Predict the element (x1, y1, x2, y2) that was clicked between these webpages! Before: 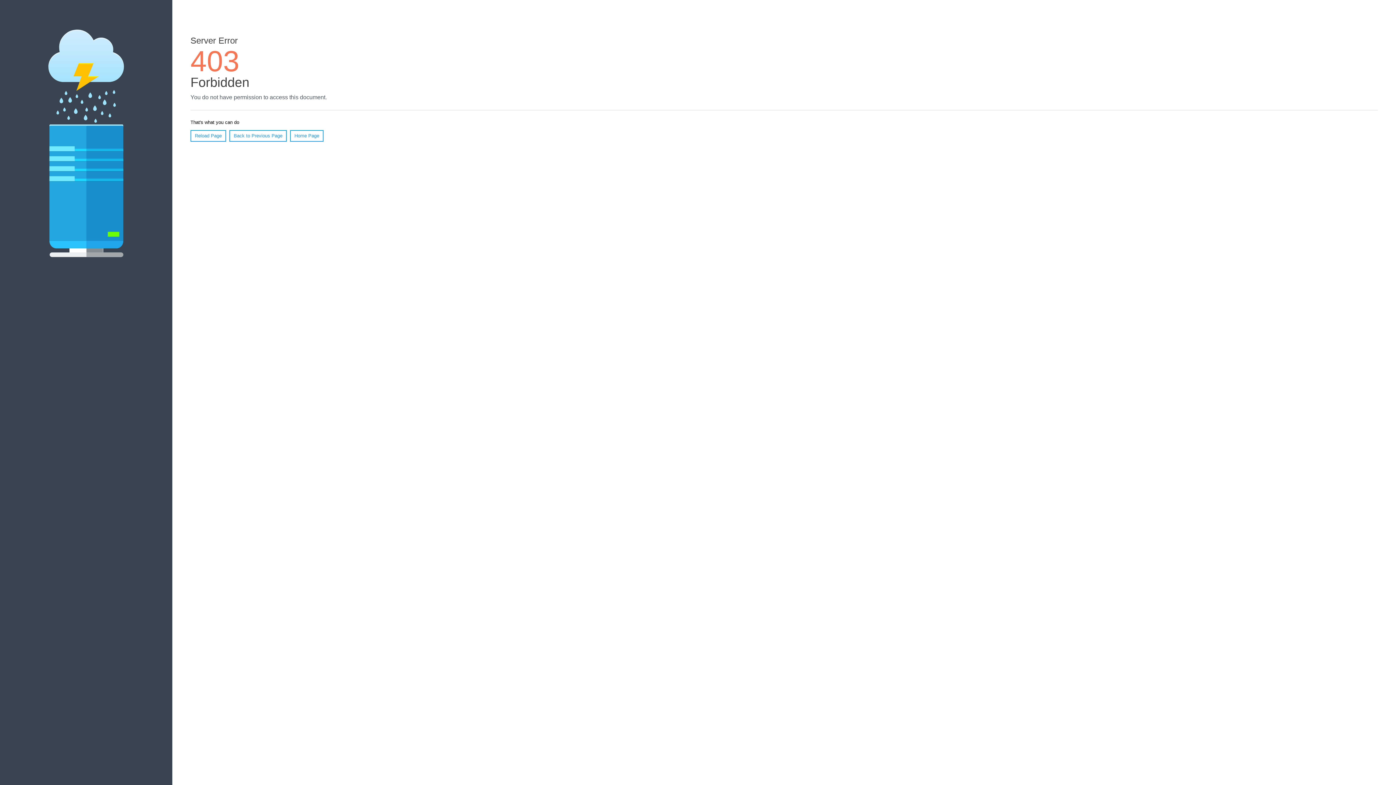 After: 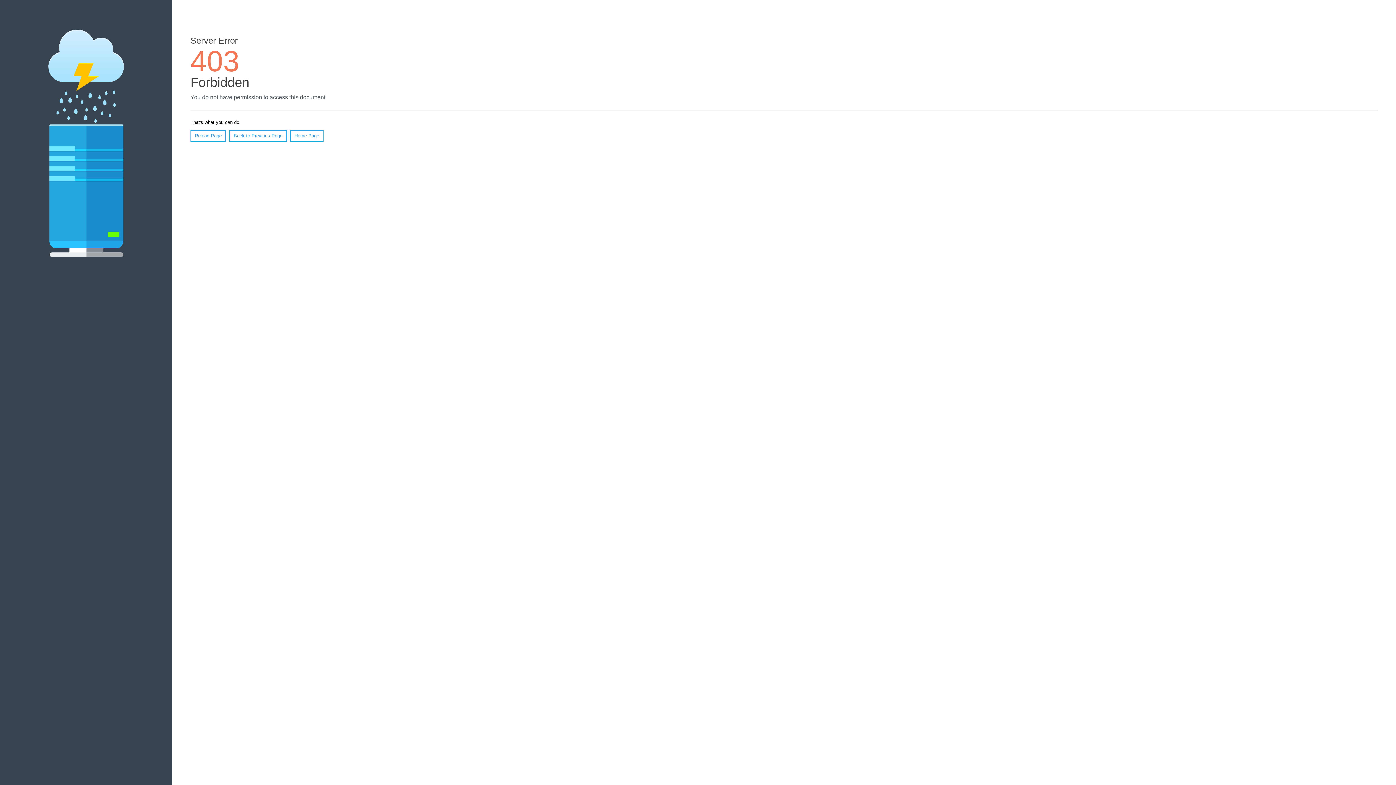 Action: label: Home Page bbox: (290, 130, 323, 141)